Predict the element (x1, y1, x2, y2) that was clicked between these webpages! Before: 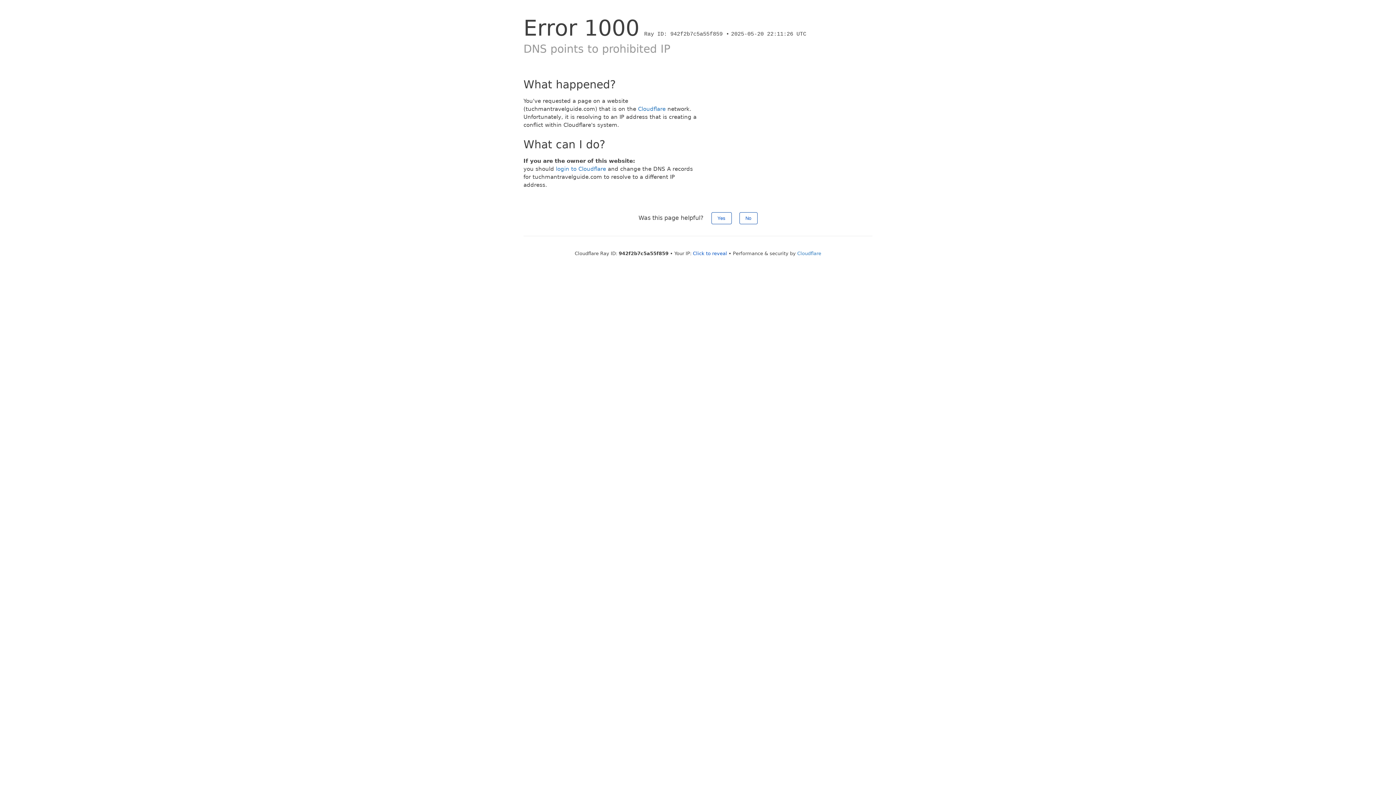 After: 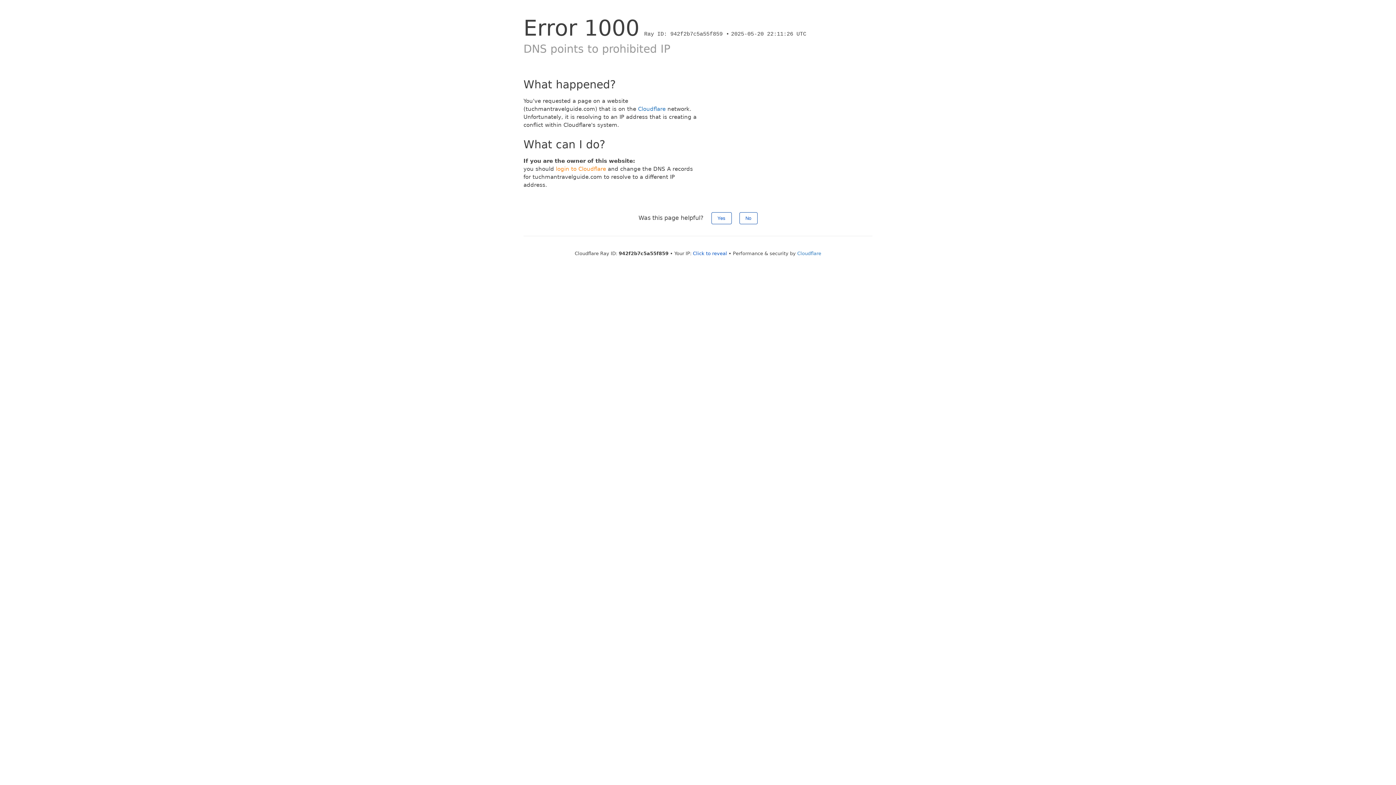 Action: label: login to Cloudflare bbox: (556, 165, 606, 172)